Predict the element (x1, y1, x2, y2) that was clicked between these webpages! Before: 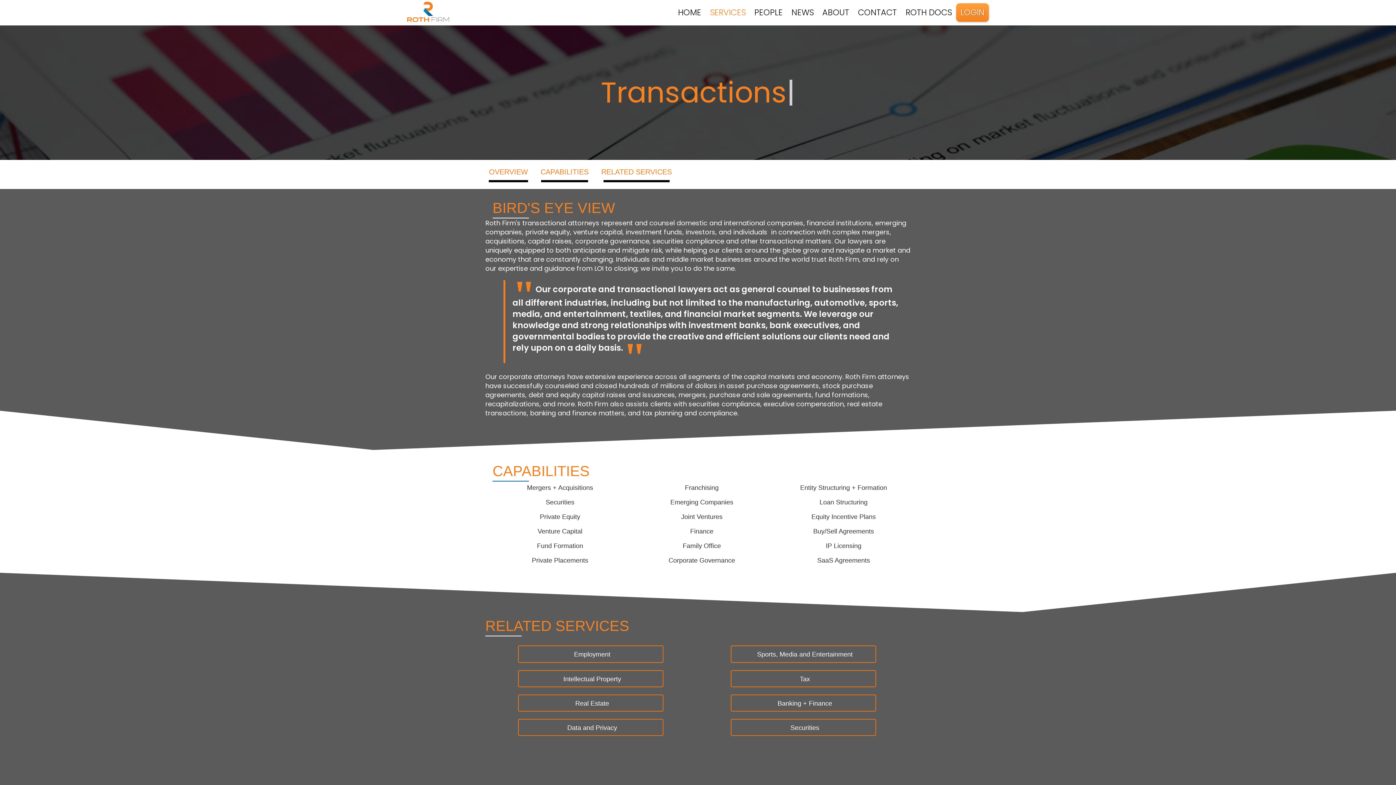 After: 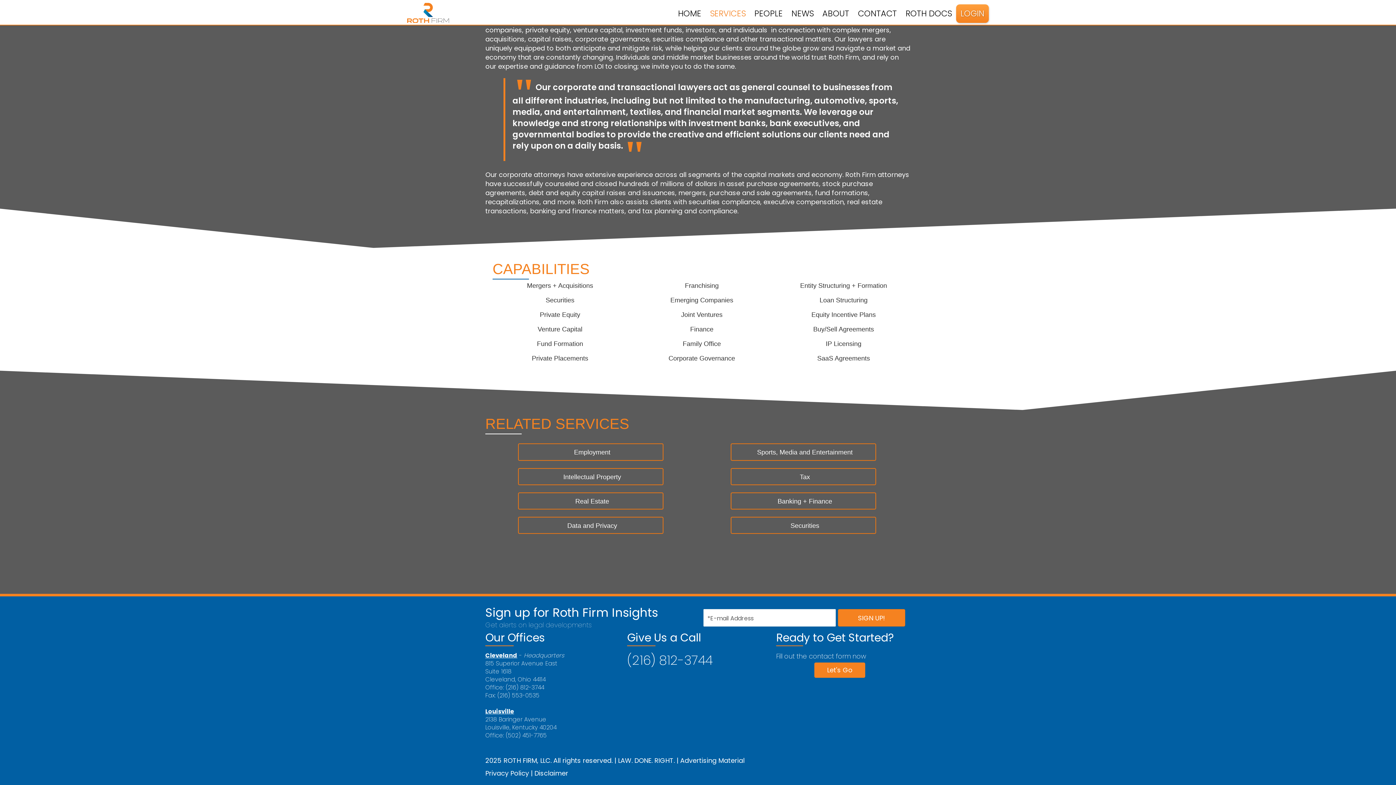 Action: bbox: (537, 163, 592, 180) label: CAPABILITIES